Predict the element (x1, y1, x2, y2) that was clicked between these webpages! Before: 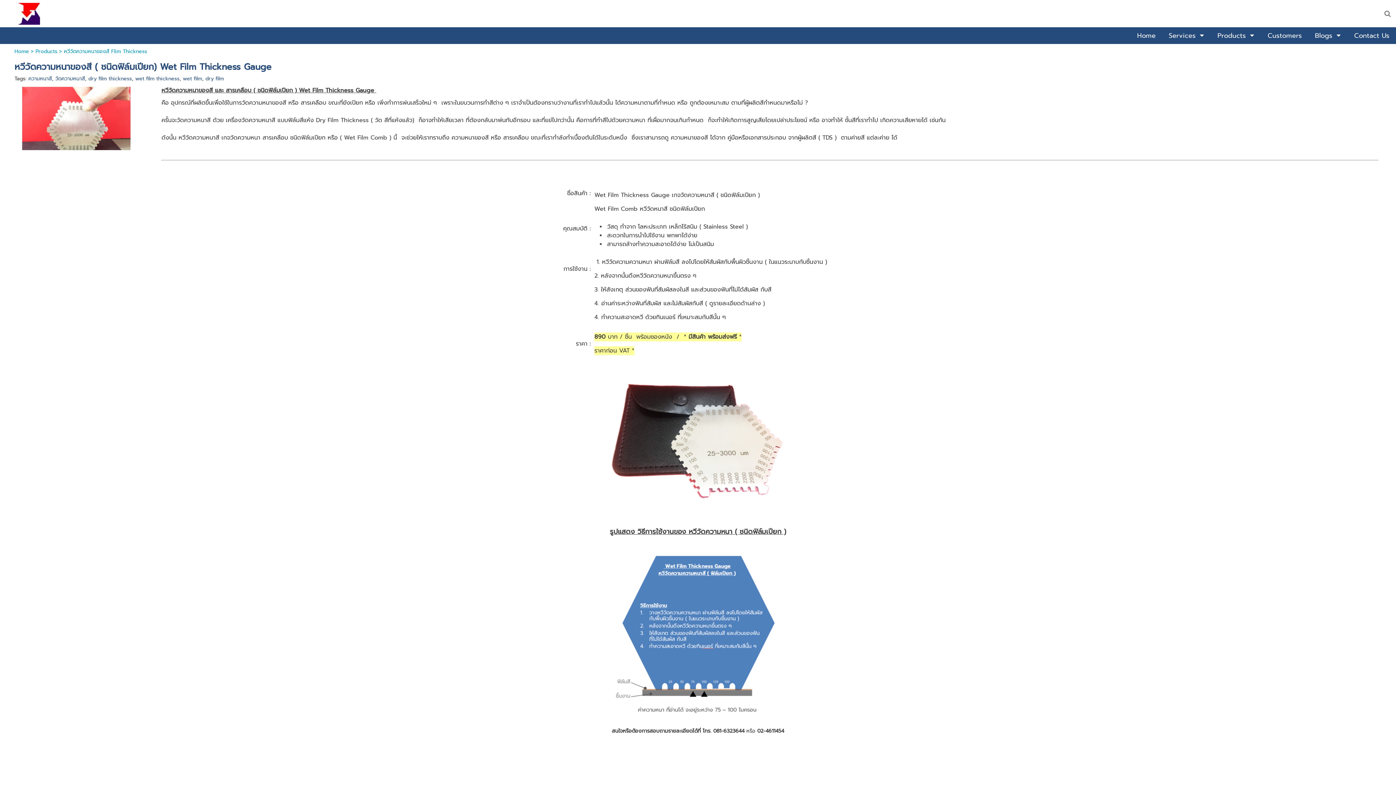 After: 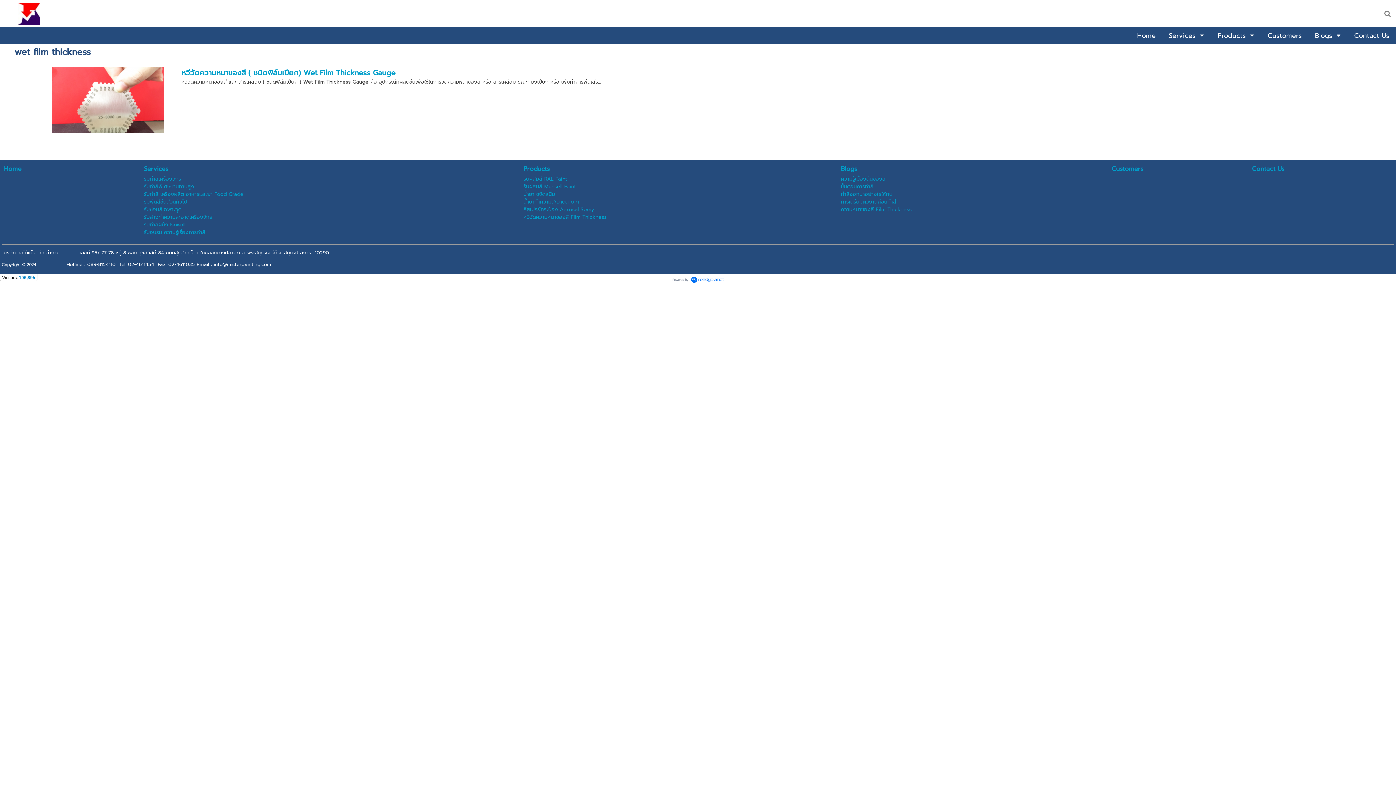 Action: bbox: (135, 74, 179, 82) label: wet film thickness